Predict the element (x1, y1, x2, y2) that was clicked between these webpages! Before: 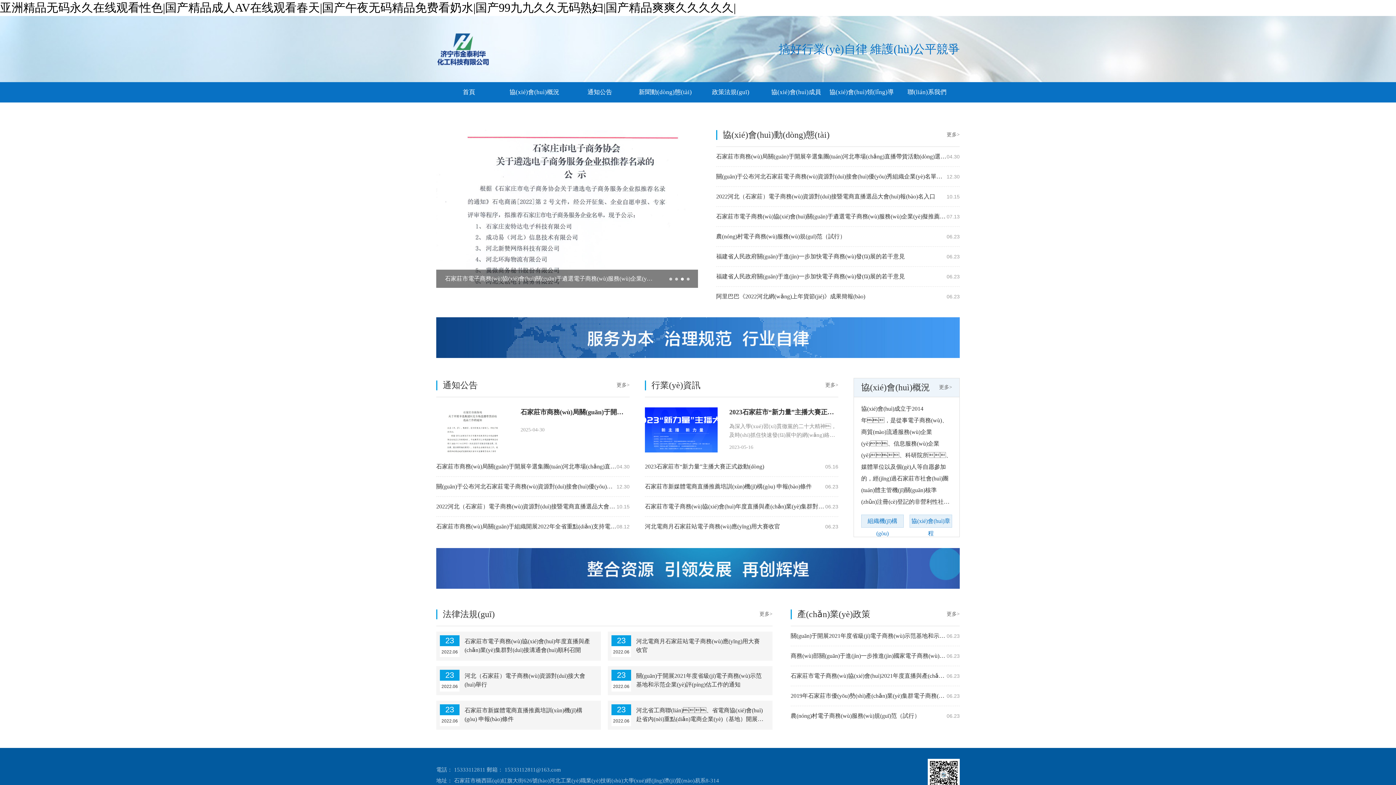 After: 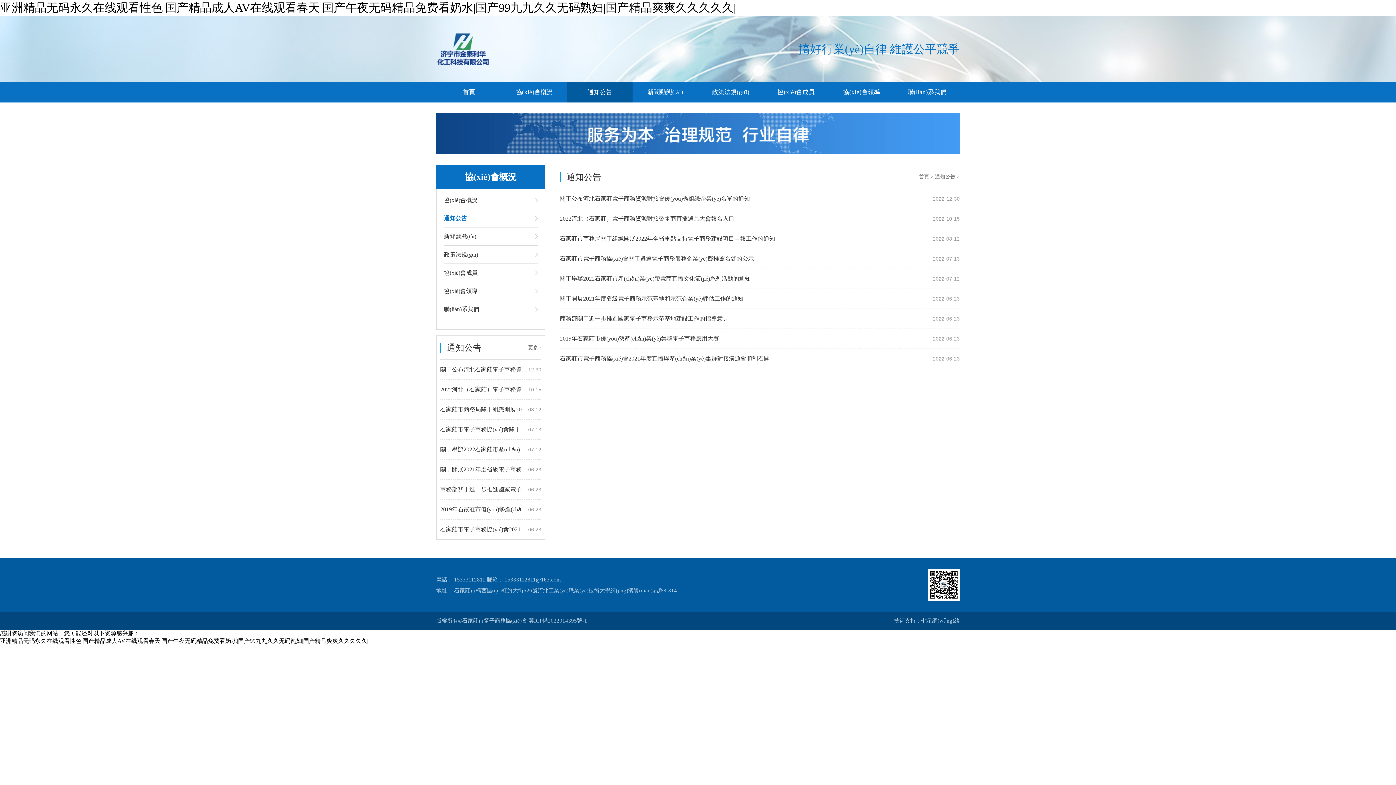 Action: bbox: (442, 380, 477, 390) label: 通知公告